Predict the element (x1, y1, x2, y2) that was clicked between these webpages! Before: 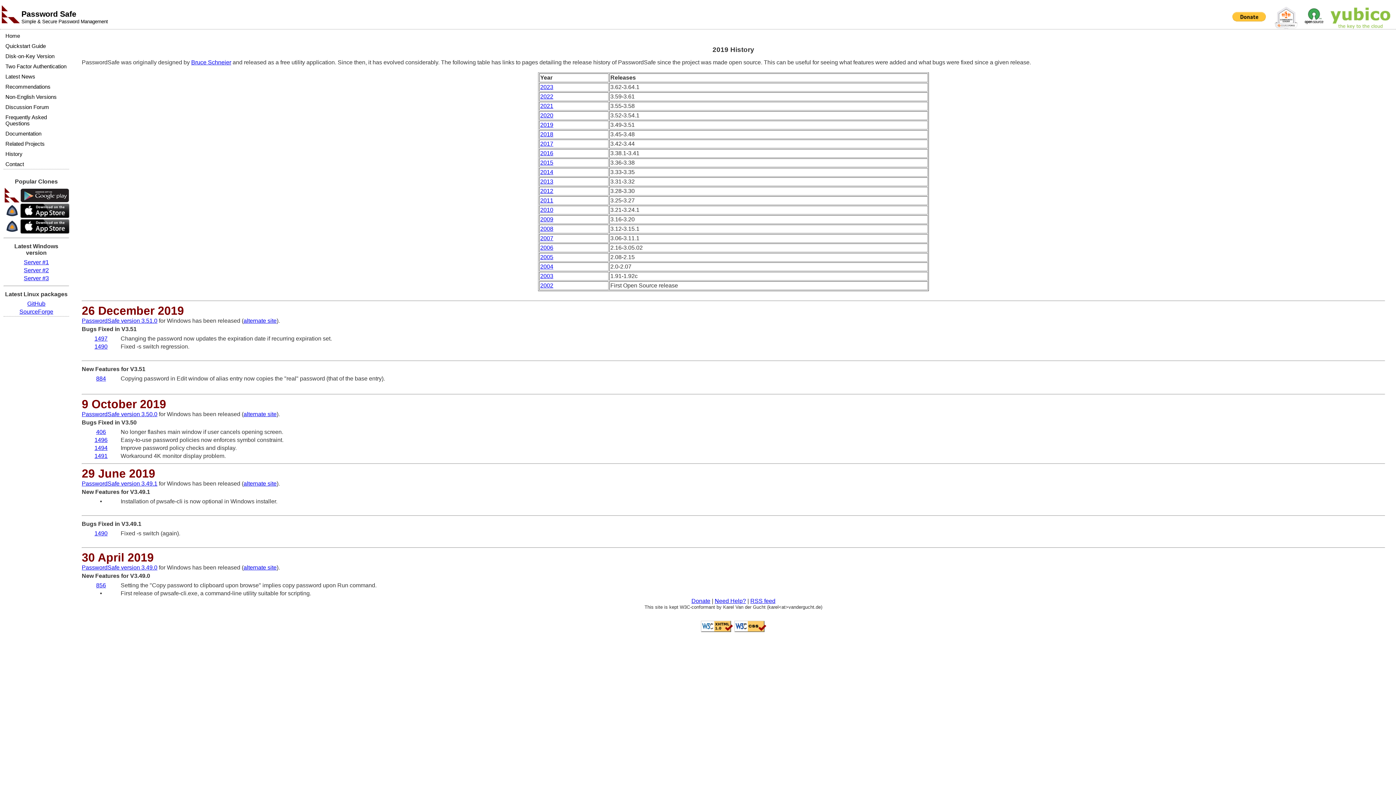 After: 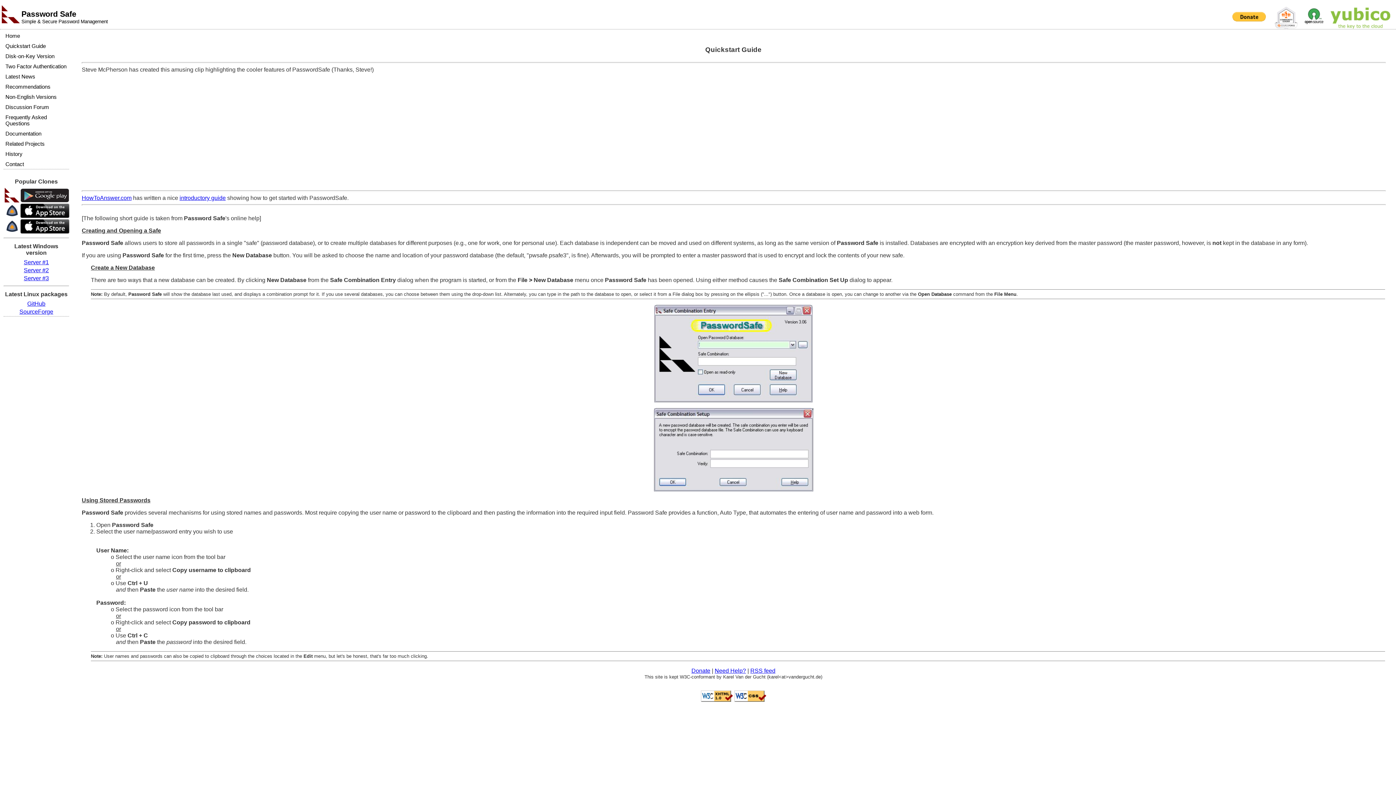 Action: bbox: (3, 40, 69, 50) label: Quickstart Guide